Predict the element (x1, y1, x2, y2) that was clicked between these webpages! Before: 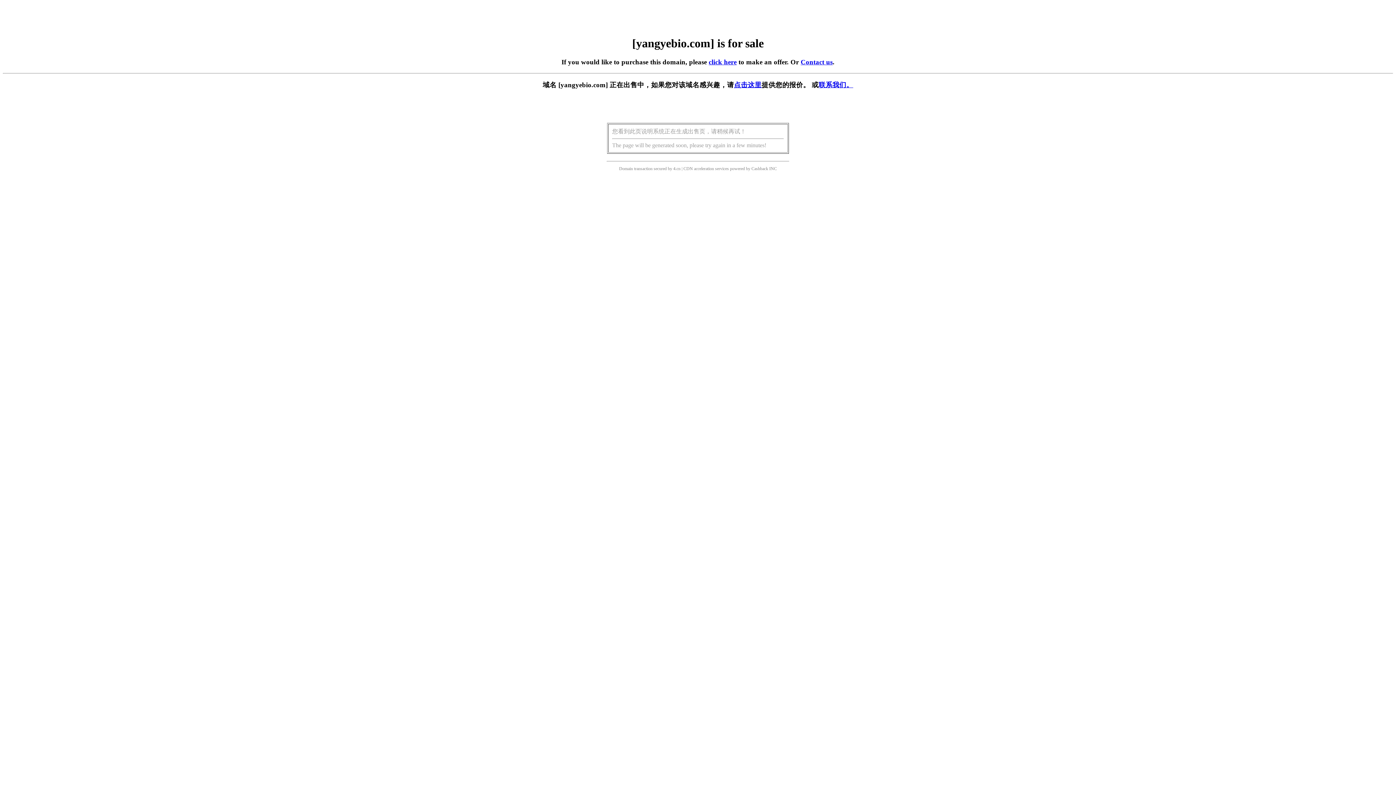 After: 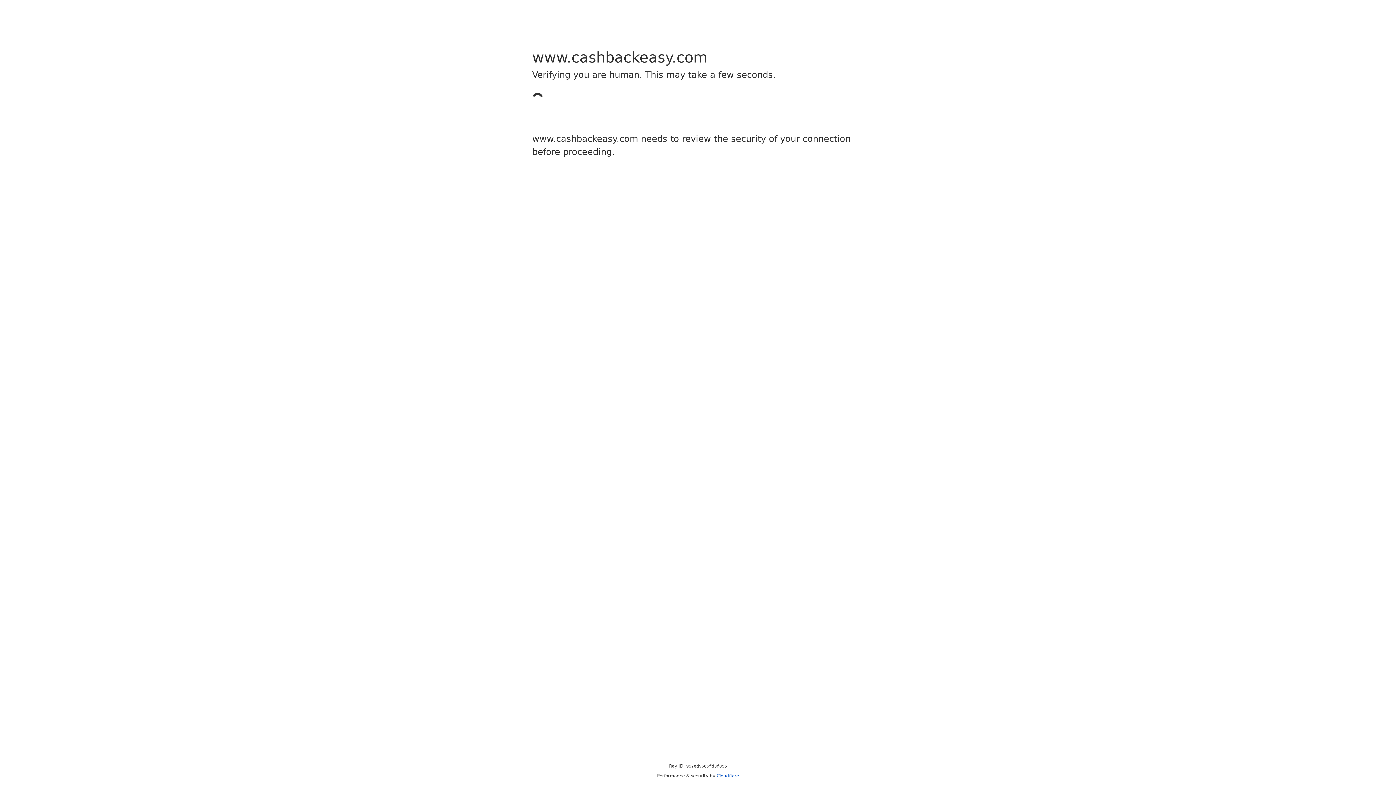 Action: label: Cashback bbox: (751, 166, 768, 171)